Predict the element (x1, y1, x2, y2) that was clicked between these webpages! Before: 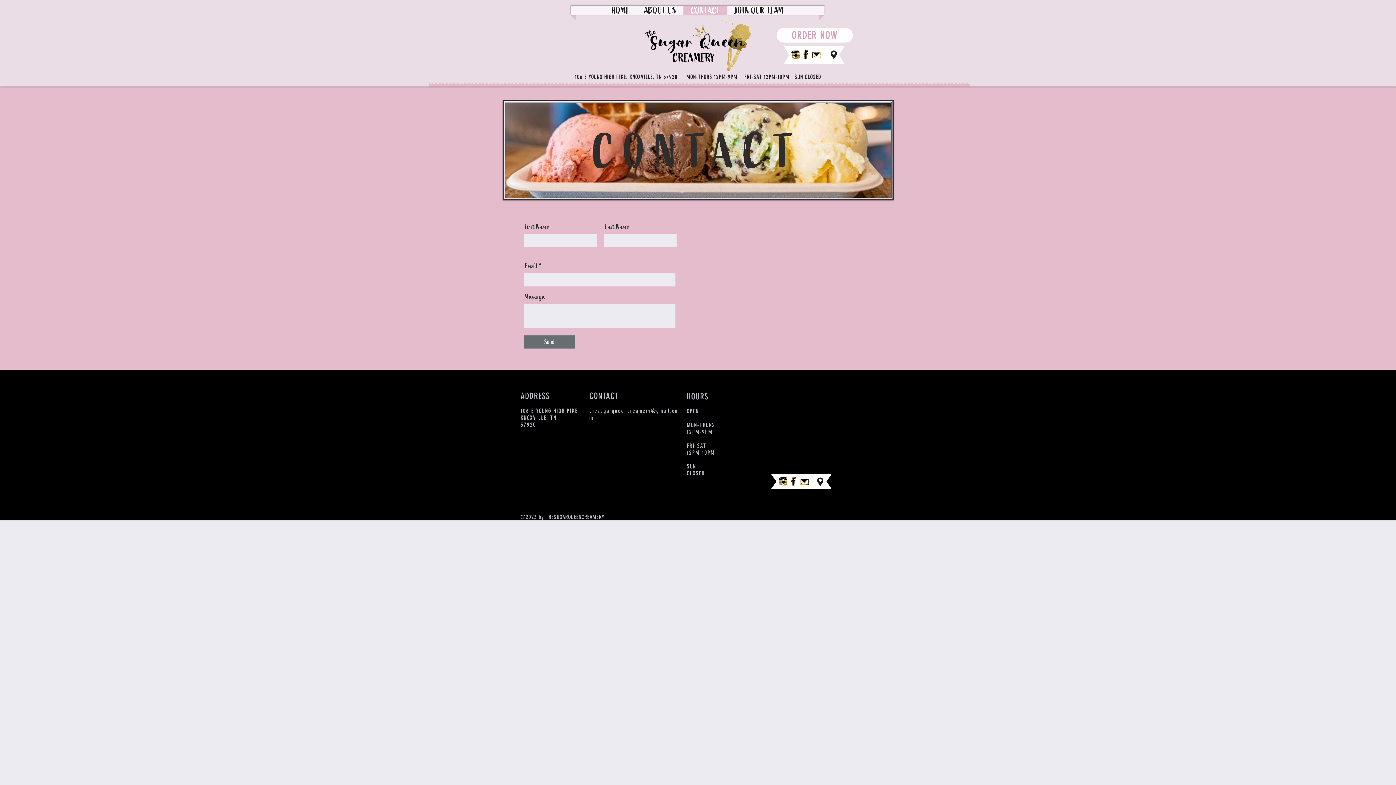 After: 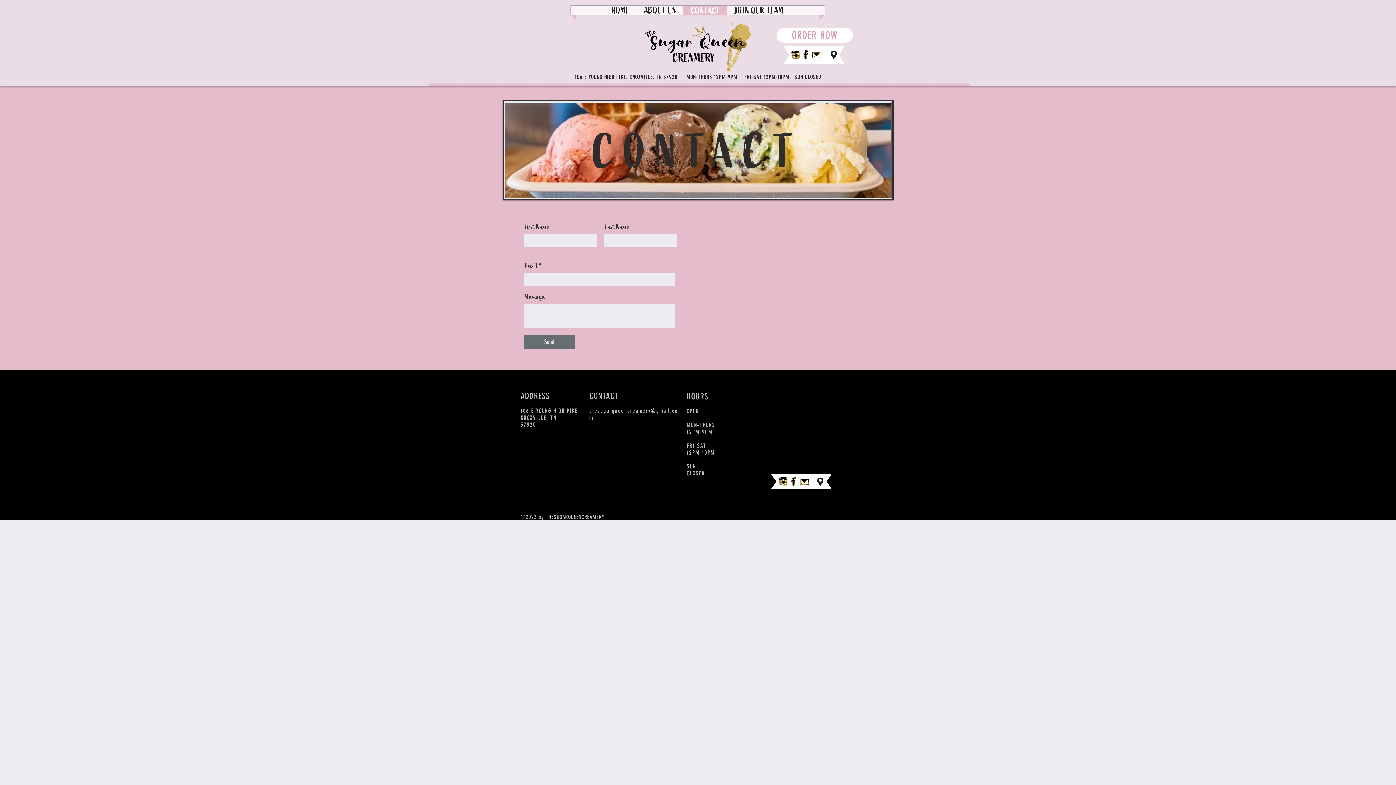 Action: bbox: (788, 476, 799, 486) label: social icons-03